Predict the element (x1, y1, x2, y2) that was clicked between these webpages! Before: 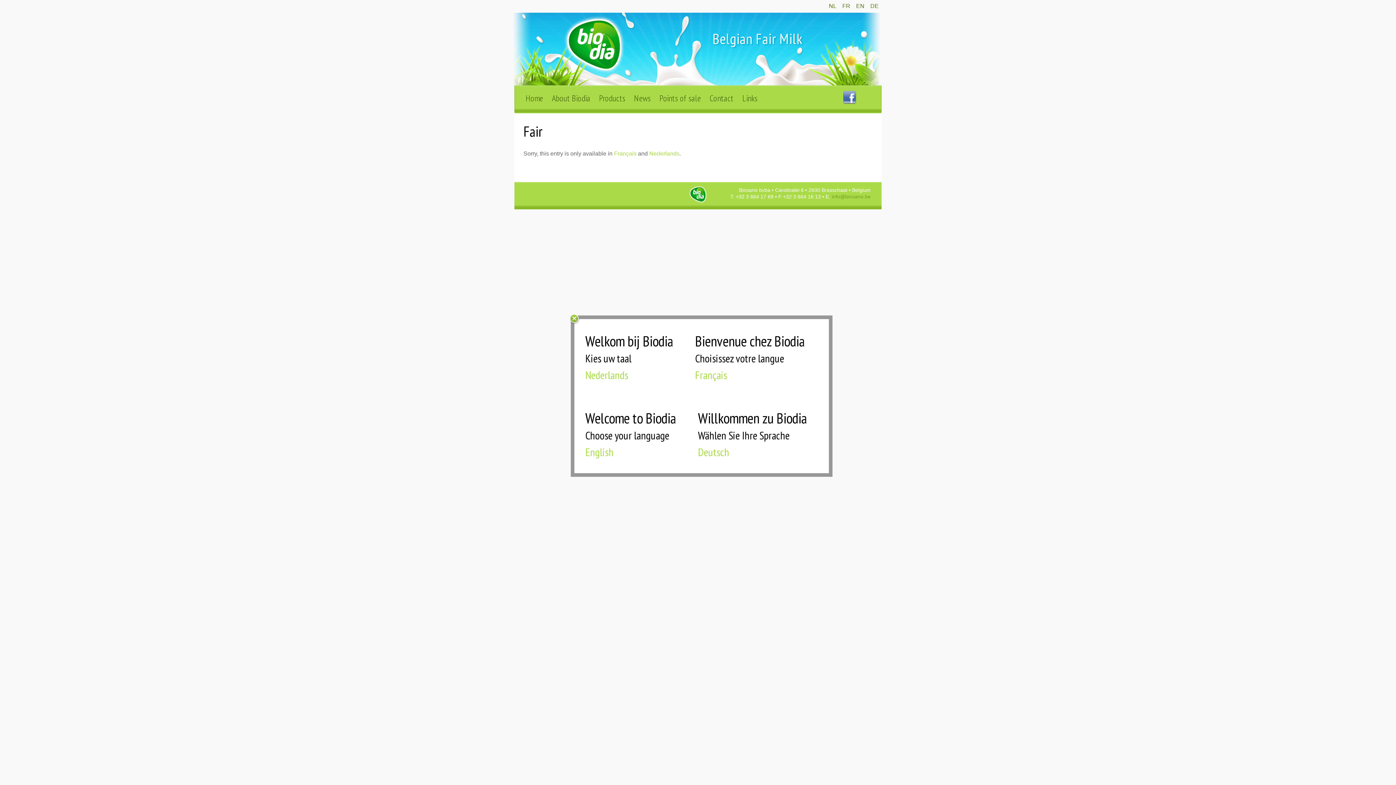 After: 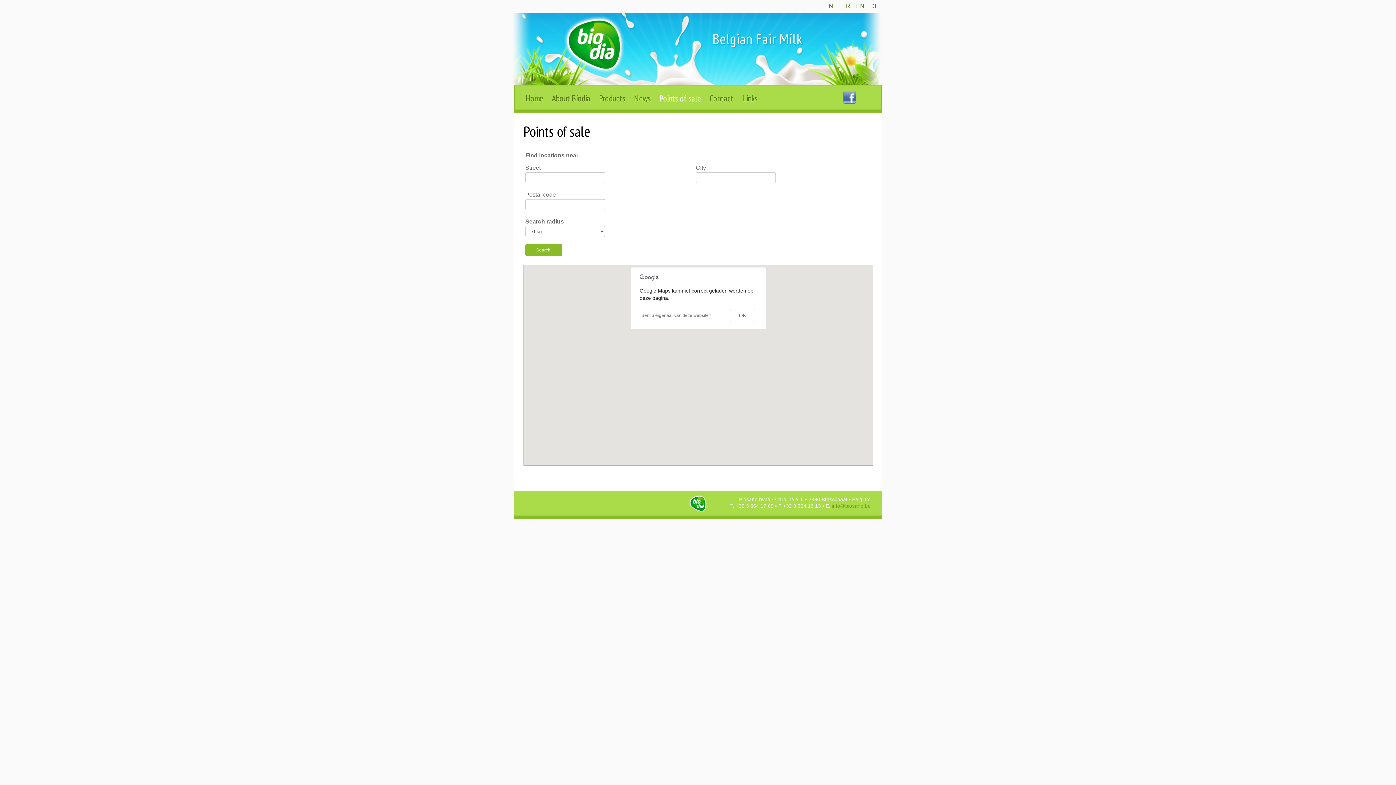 Action: label: Points of sale bbox: (659, 92, 701, 105)